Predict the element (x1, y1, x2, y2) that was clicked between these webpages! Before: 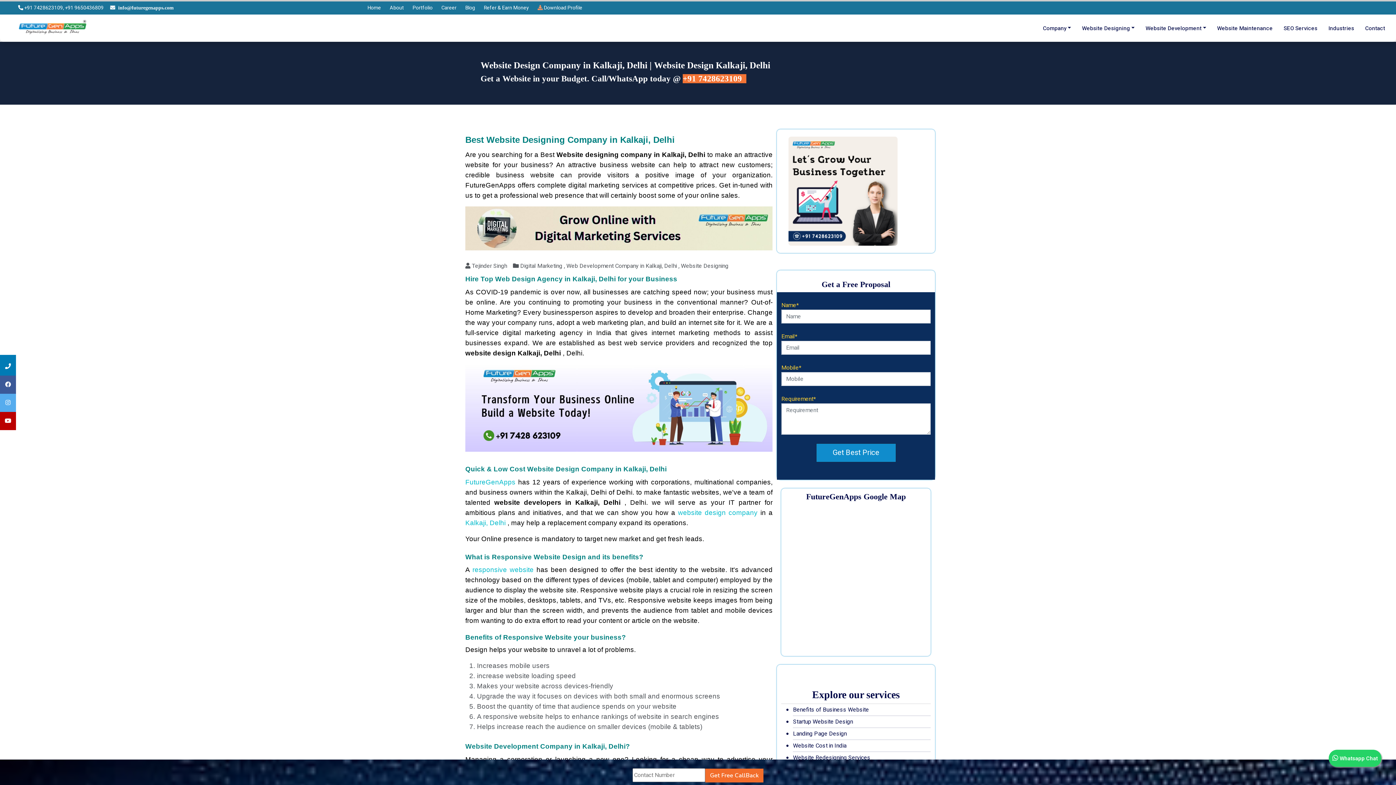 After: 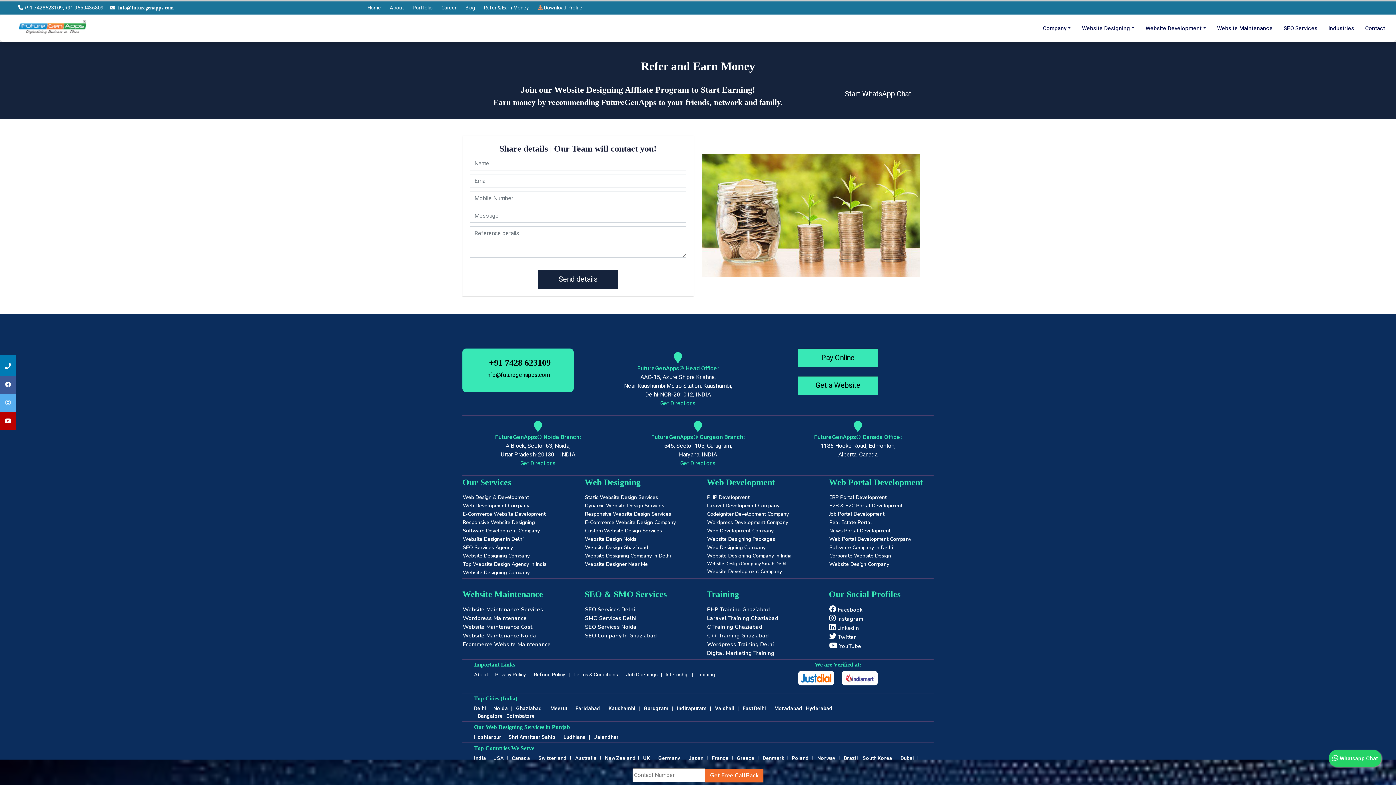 Action: label: Refer & Earn Money bbox: (484, 4, 529, 11)